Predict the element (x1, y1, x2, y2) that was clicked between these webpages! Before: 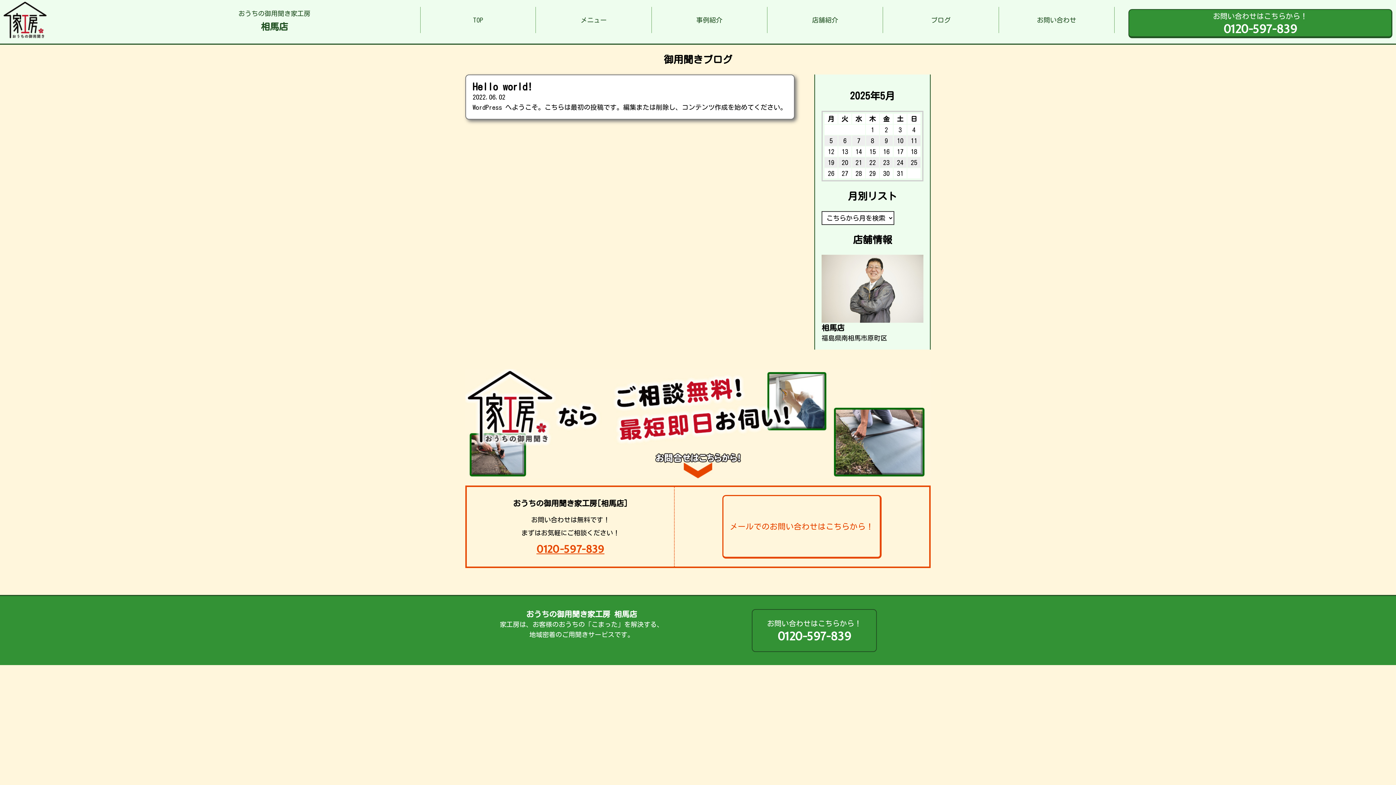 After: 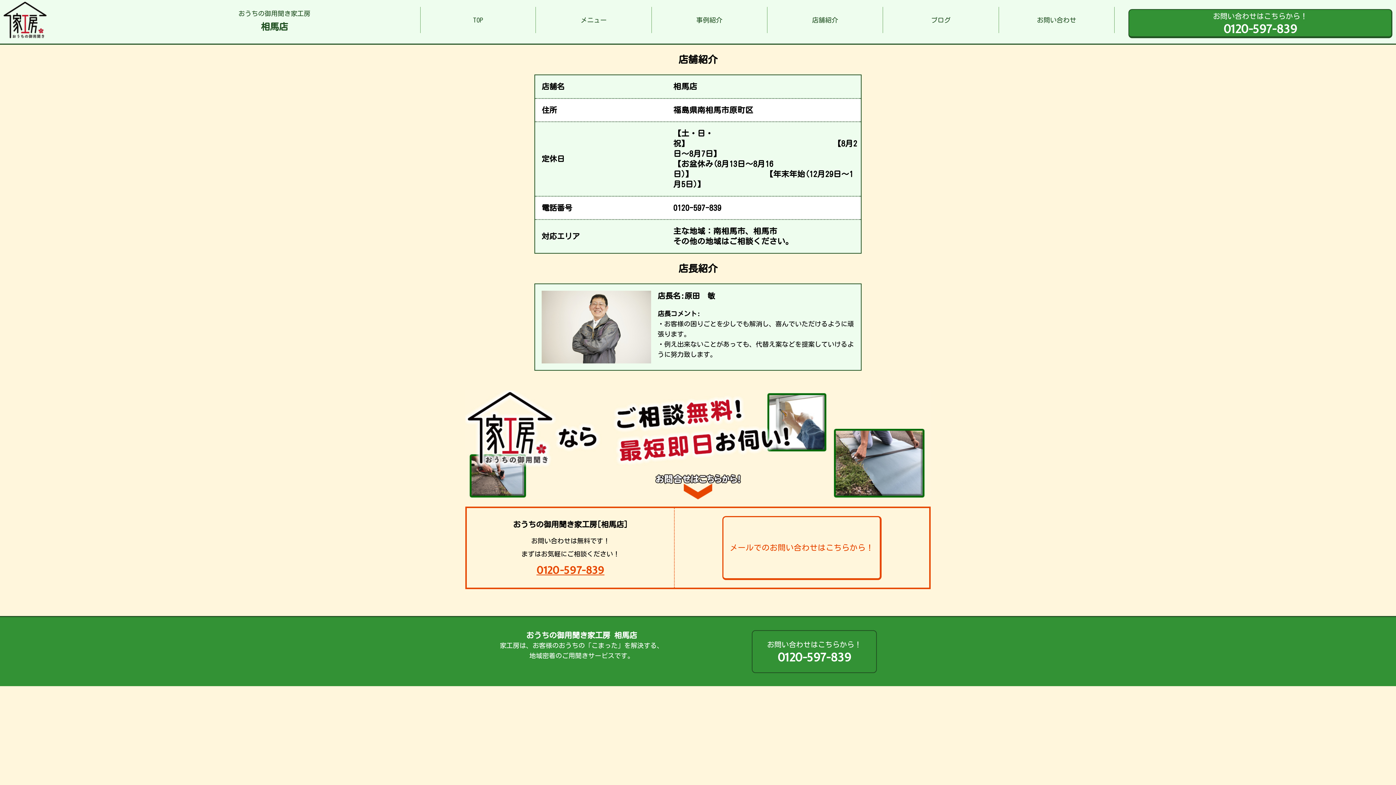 Action: bbox: (767, 7, 883, 32) label: 店舗紹介